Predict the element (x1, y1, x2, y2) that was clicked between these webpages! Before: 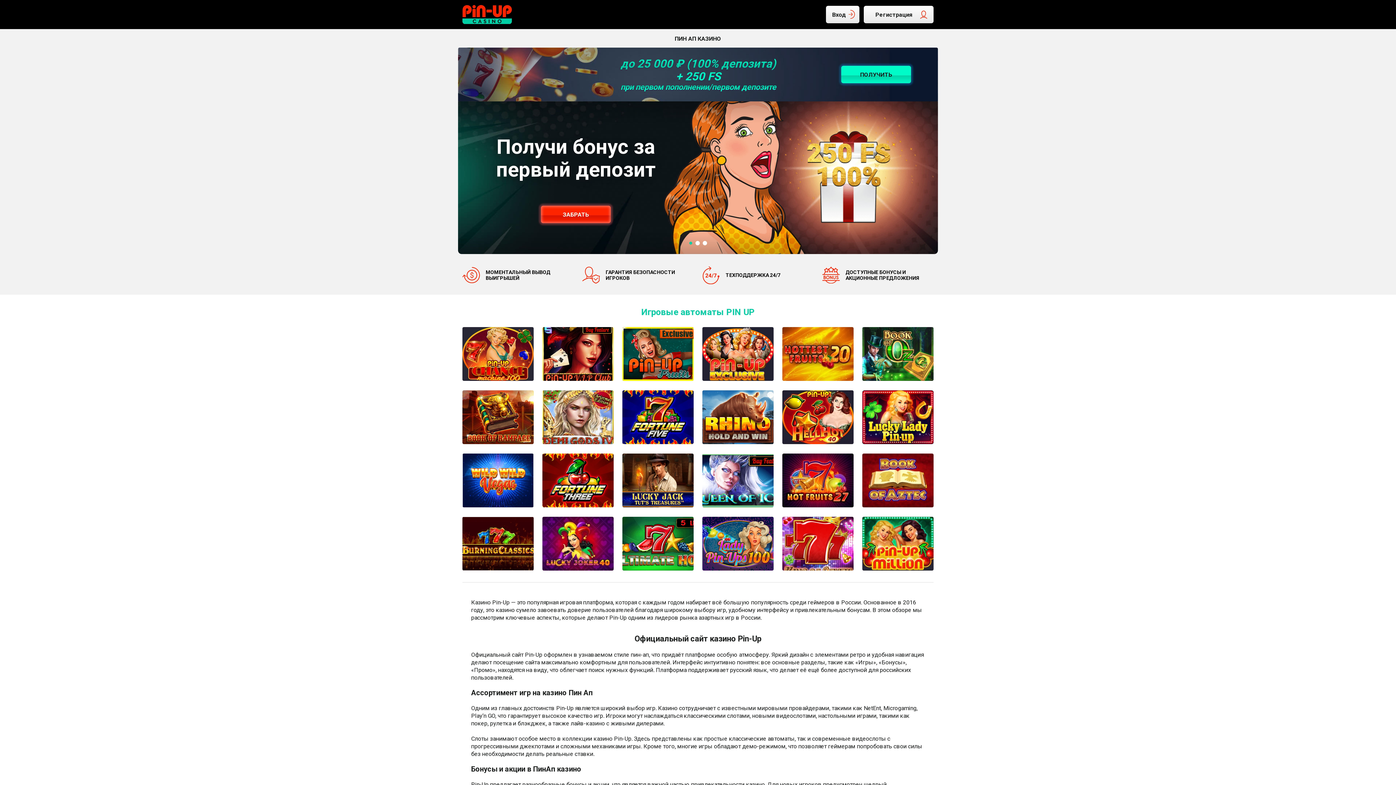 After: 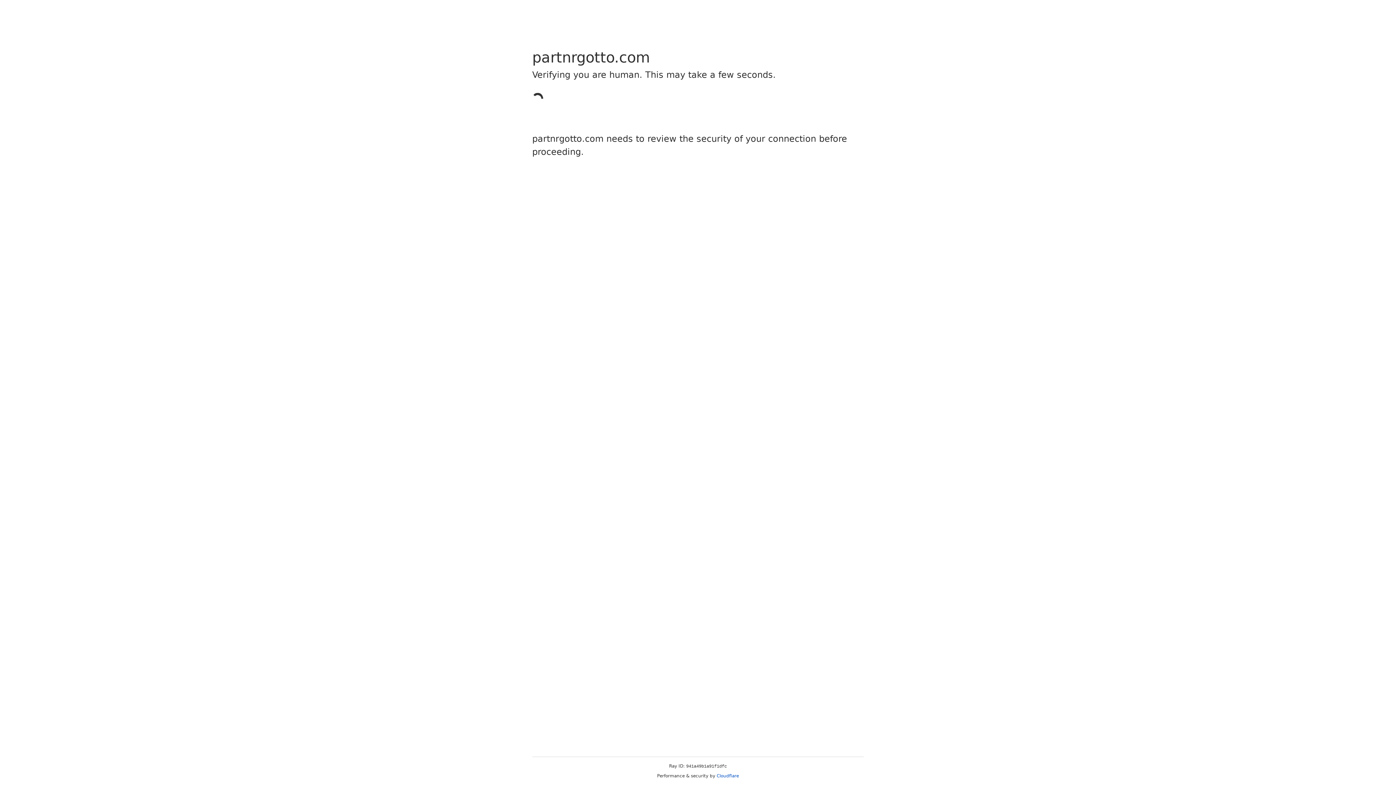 Action: bbox: (462, 453, 533, 507)